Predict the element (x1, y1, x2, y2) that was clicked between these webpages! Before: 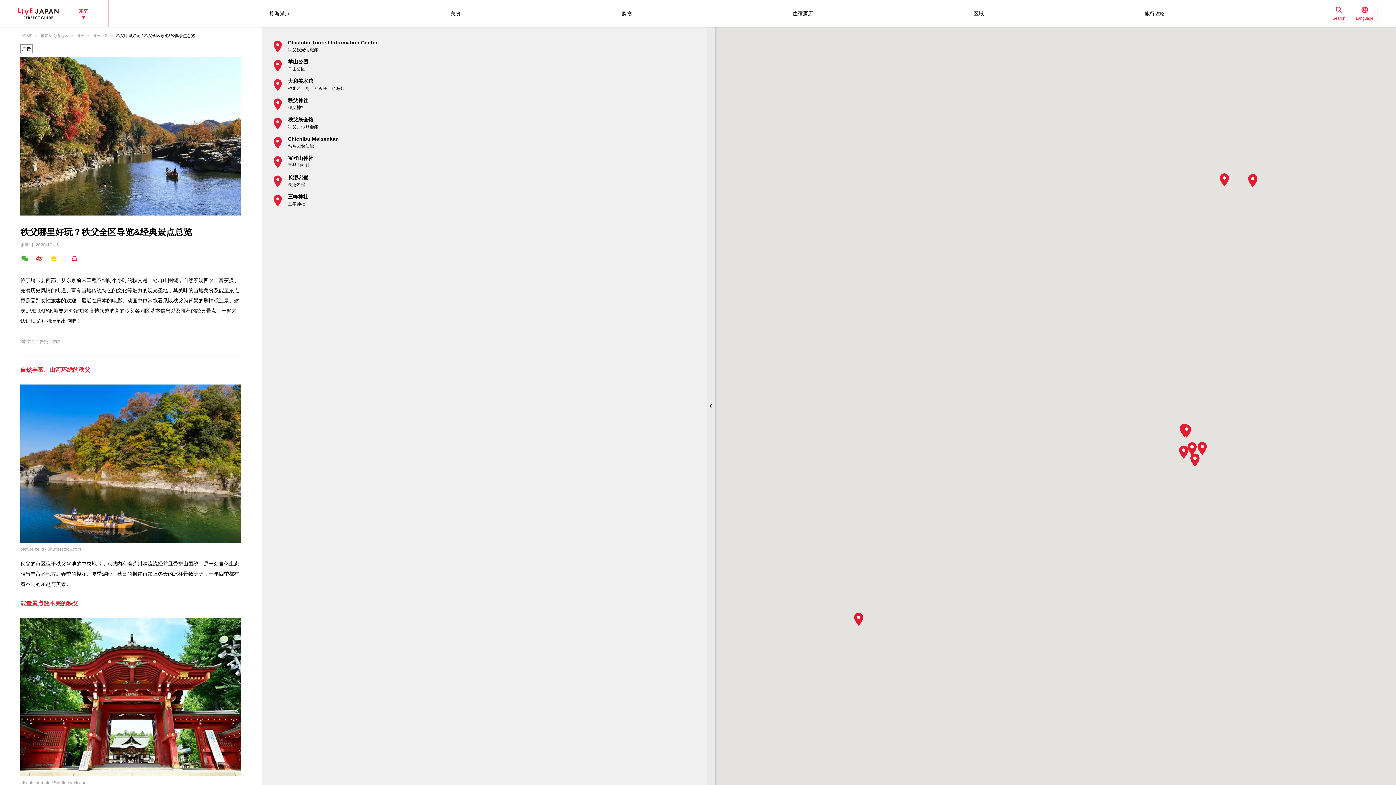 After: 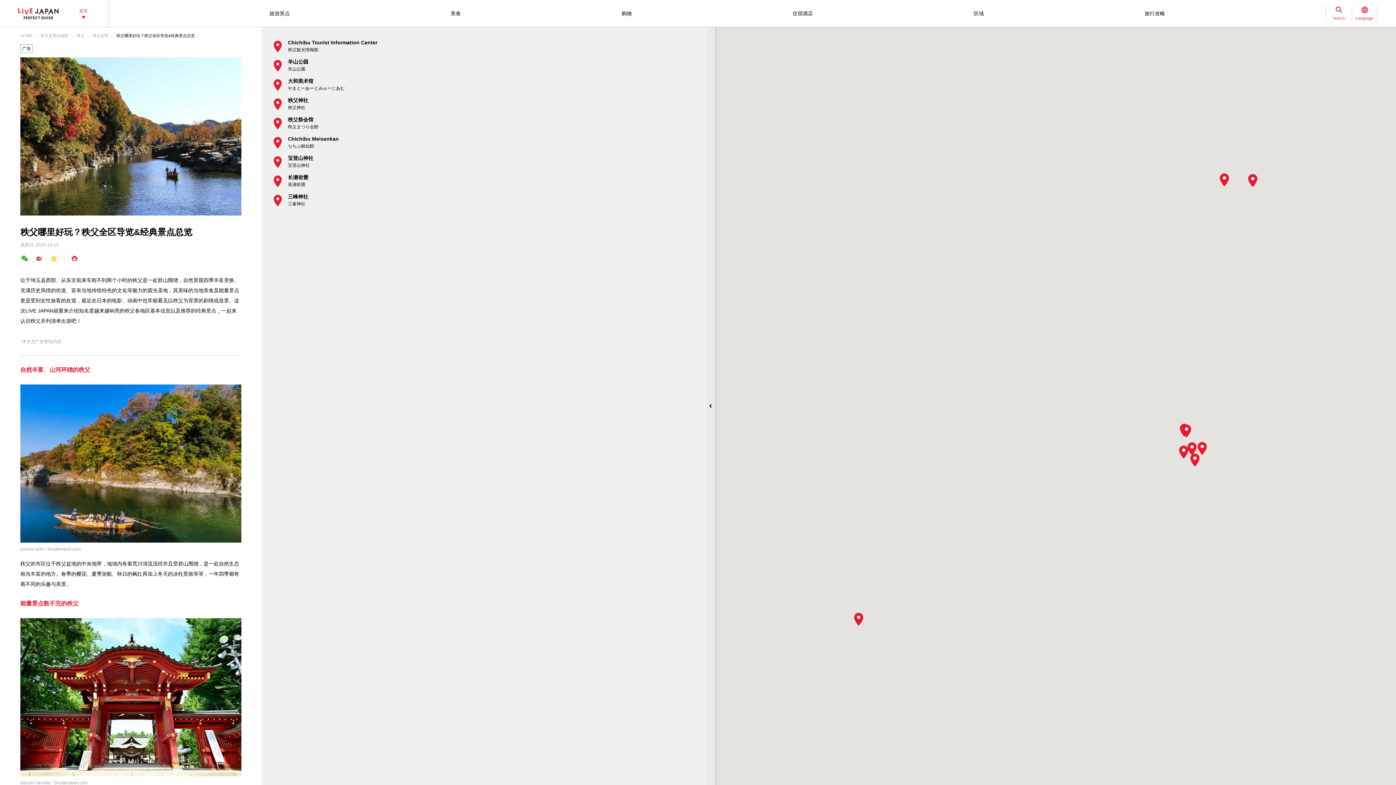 Action: bbox: (34, 254, 43, 262)